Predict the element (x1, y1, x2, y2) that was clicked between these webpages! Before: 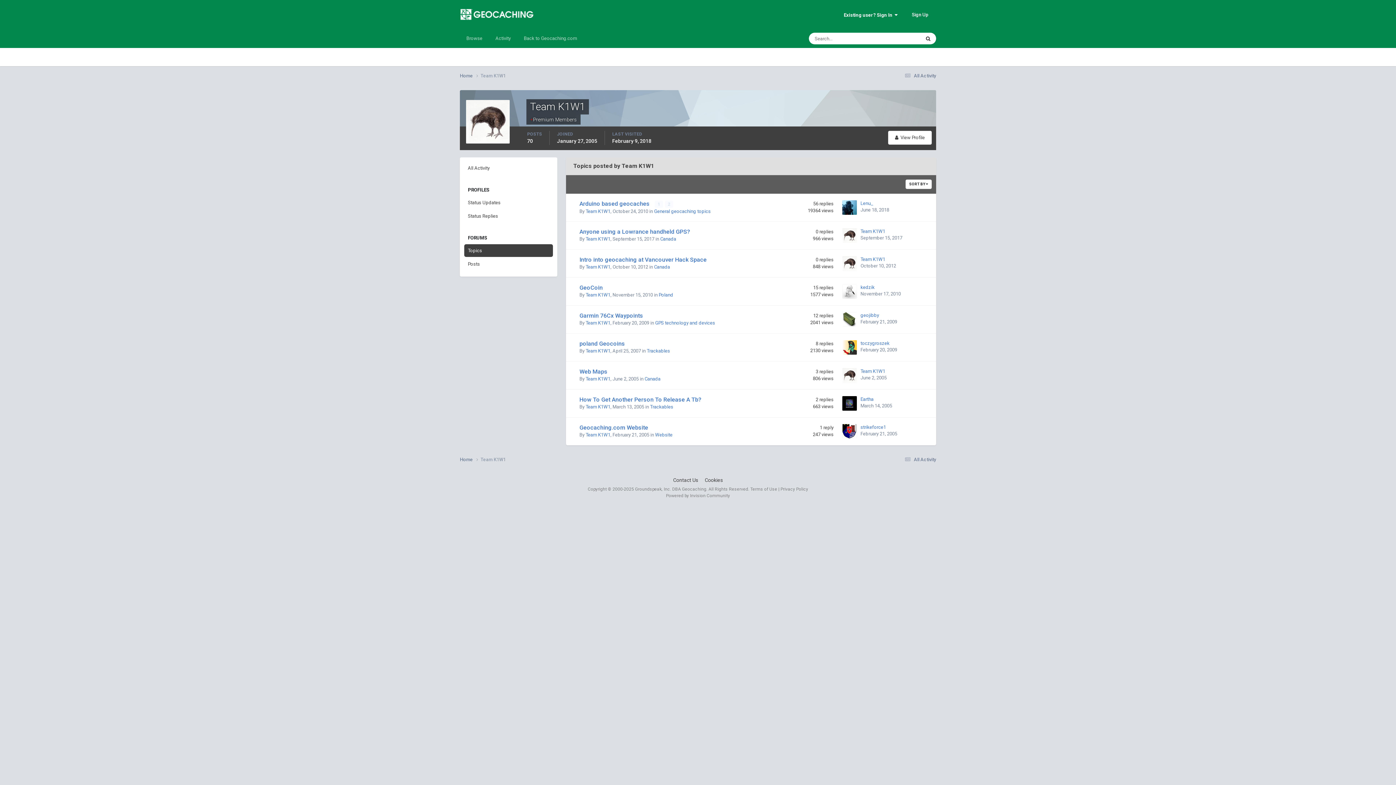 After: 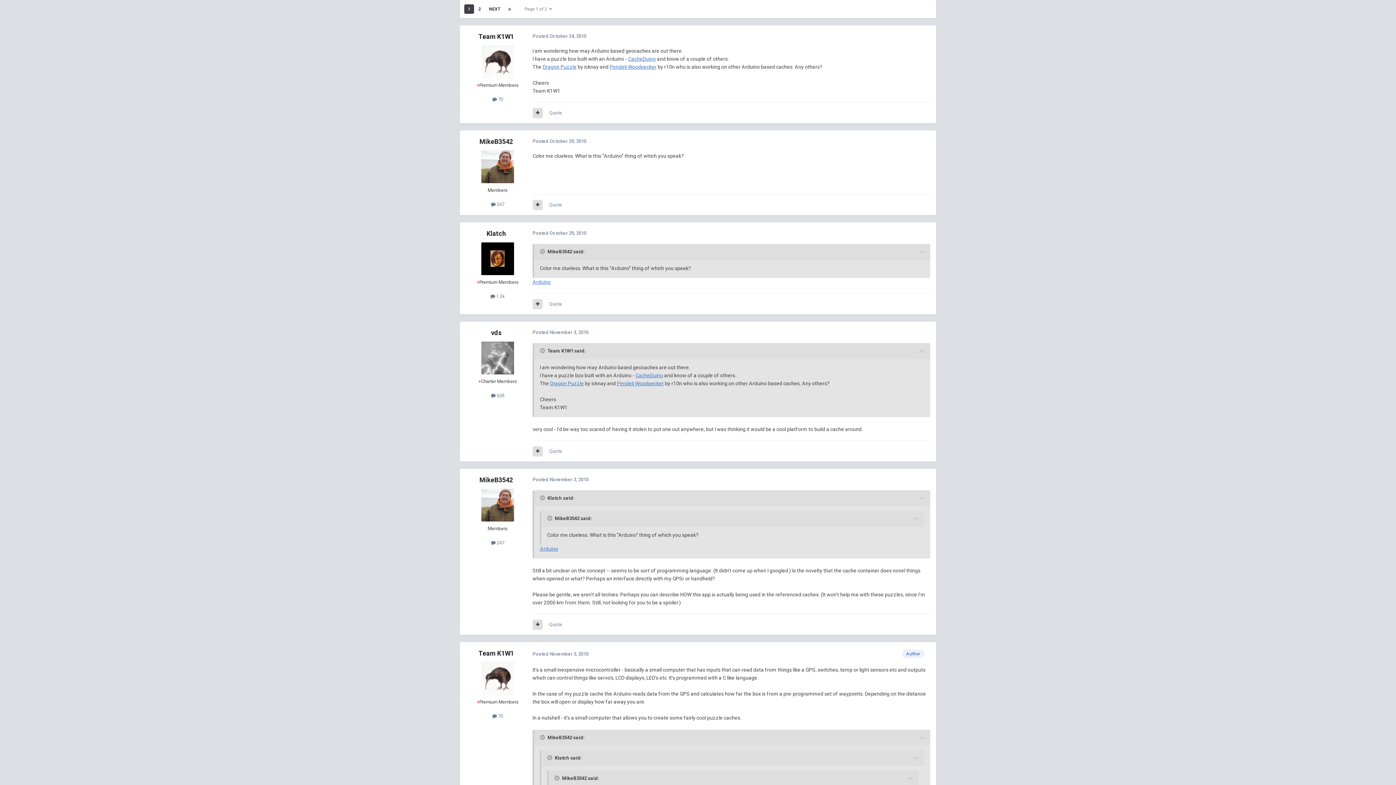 Action: bbox: (654, 200, 663, 207) label: 1